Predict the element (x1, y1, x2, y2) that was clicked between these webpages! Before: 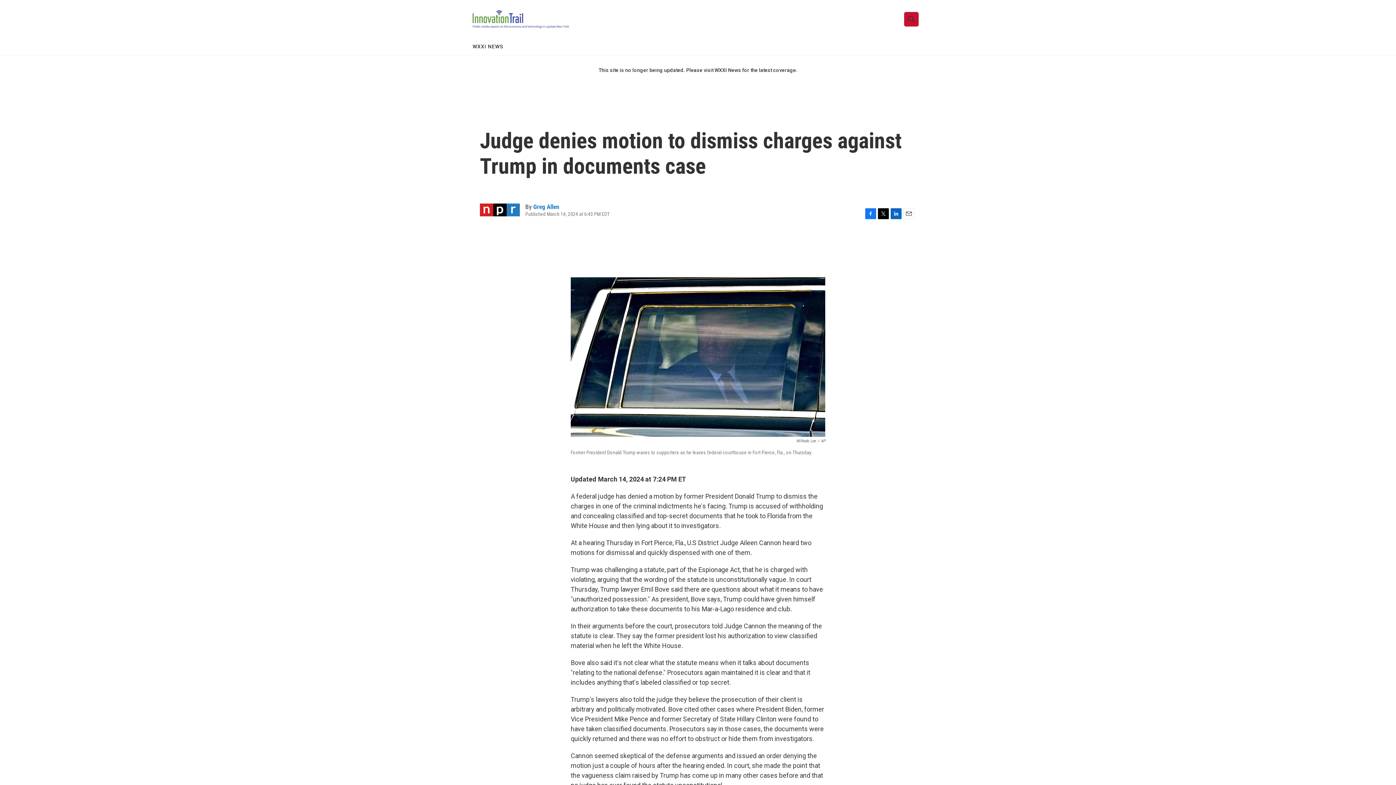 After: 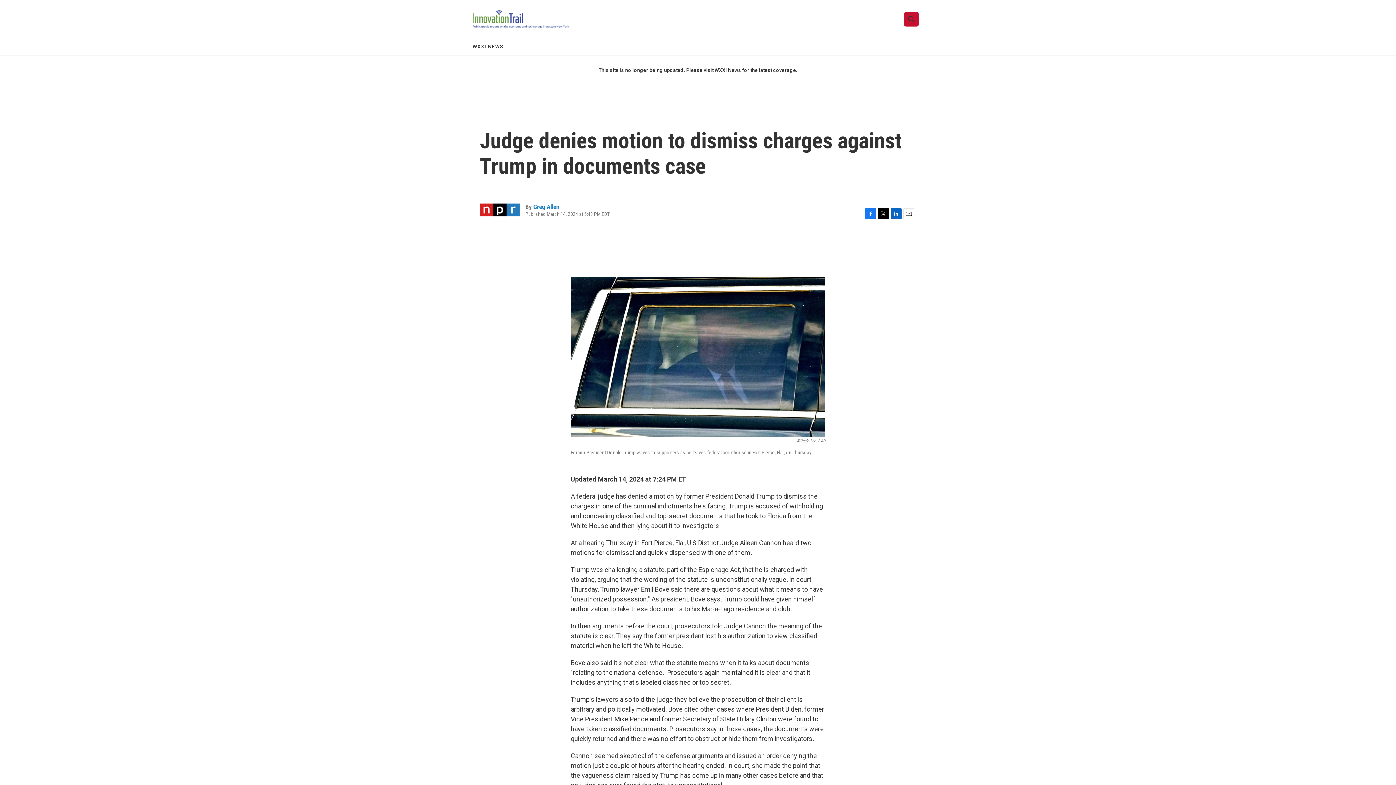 Action: bbox: (903, 208, 914, 219) label: Email